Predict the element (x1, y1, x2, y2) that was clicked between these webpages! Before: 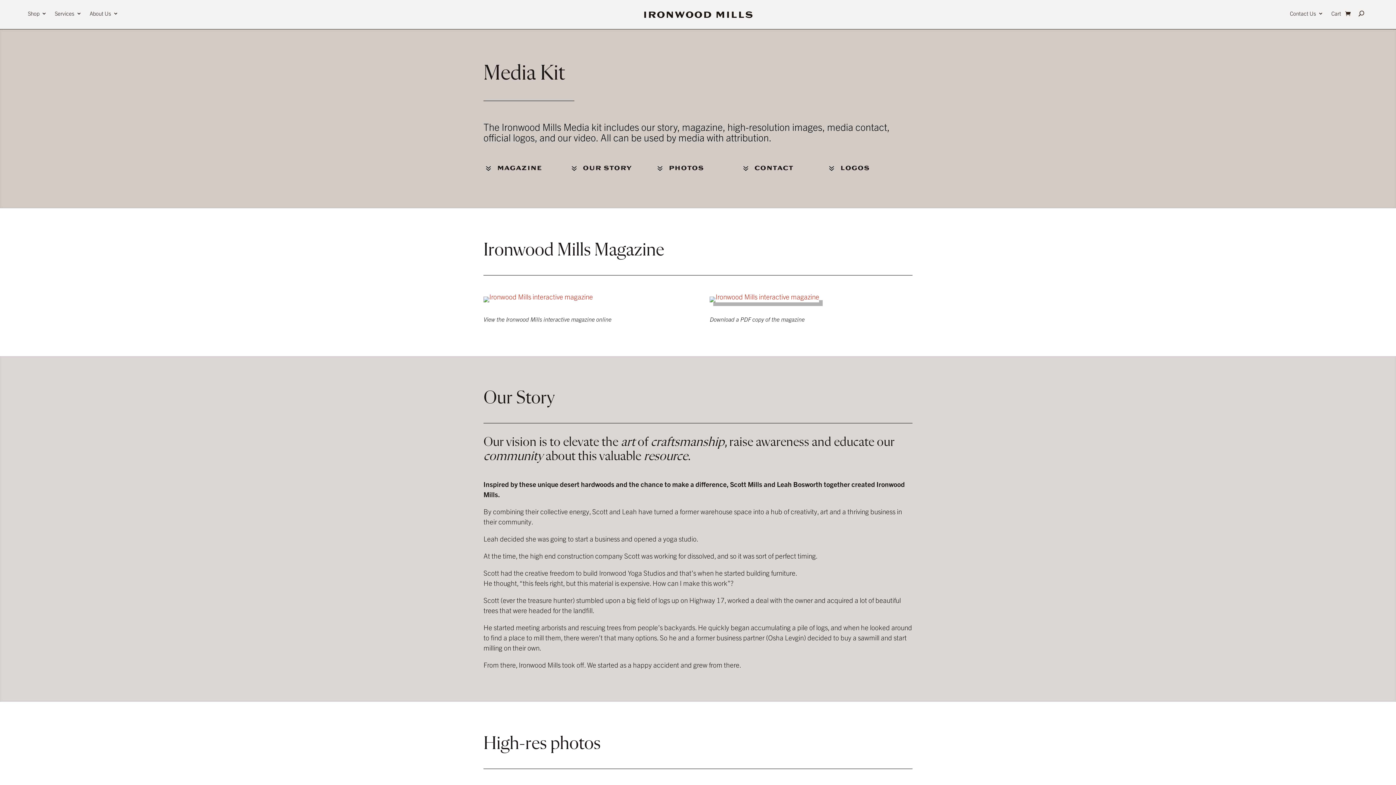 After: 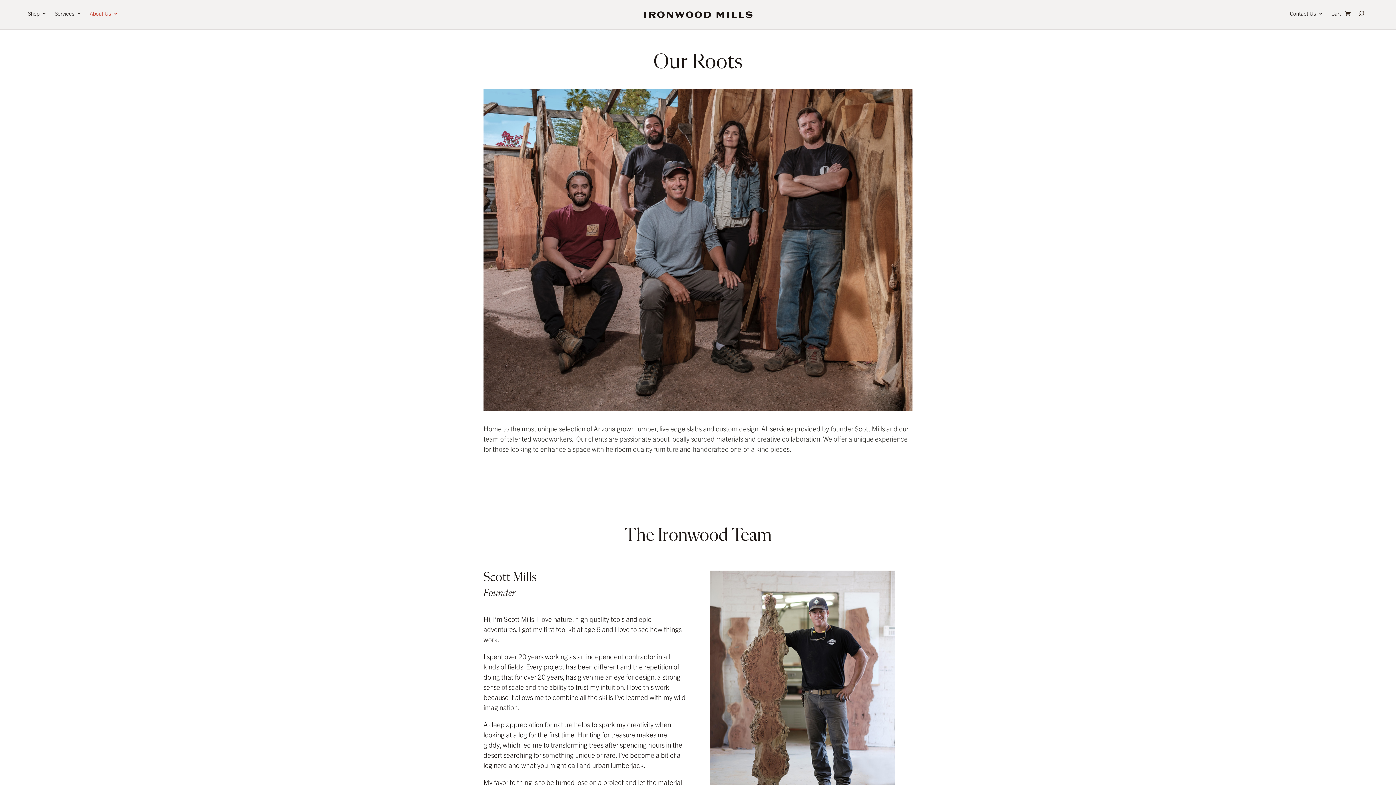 Action: bbox: (89, 10, 118, 18) label: About Us